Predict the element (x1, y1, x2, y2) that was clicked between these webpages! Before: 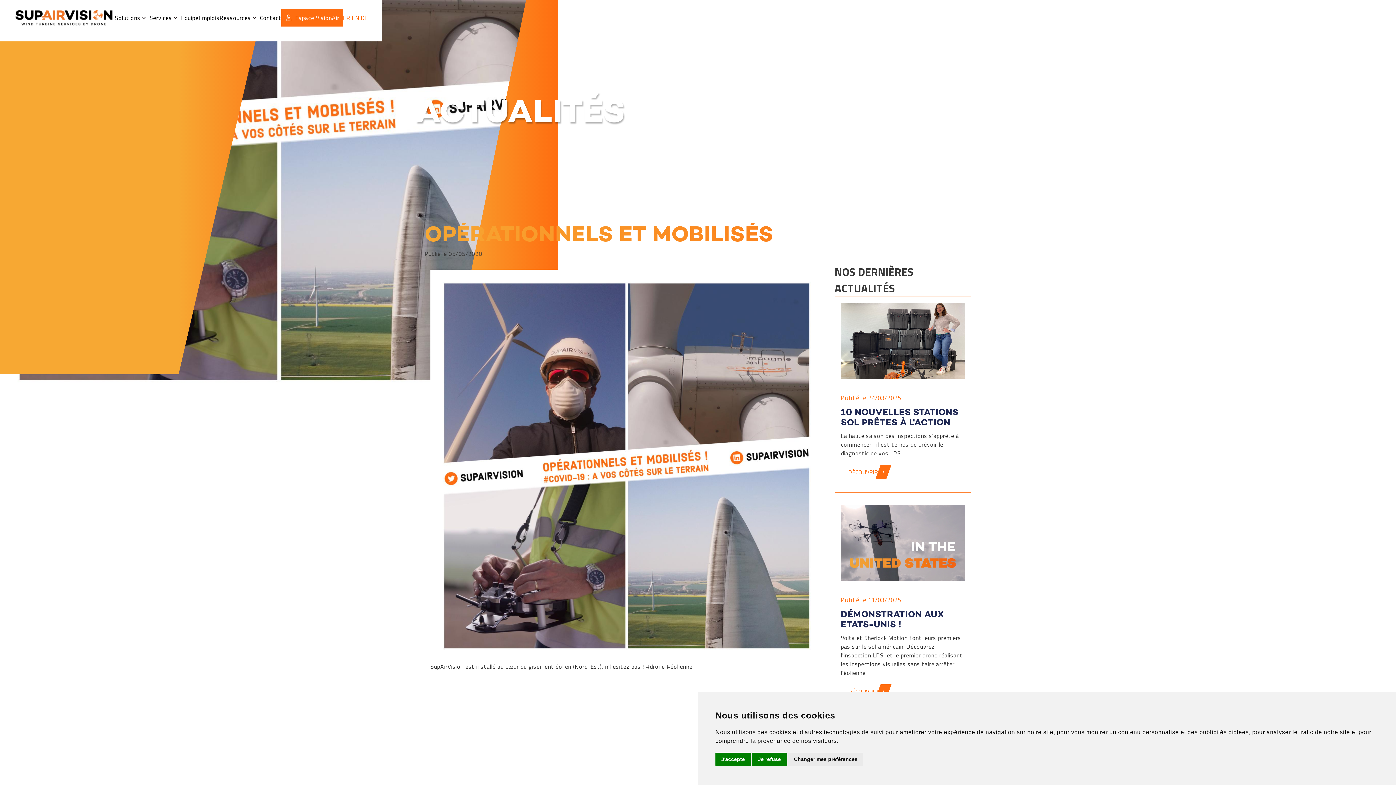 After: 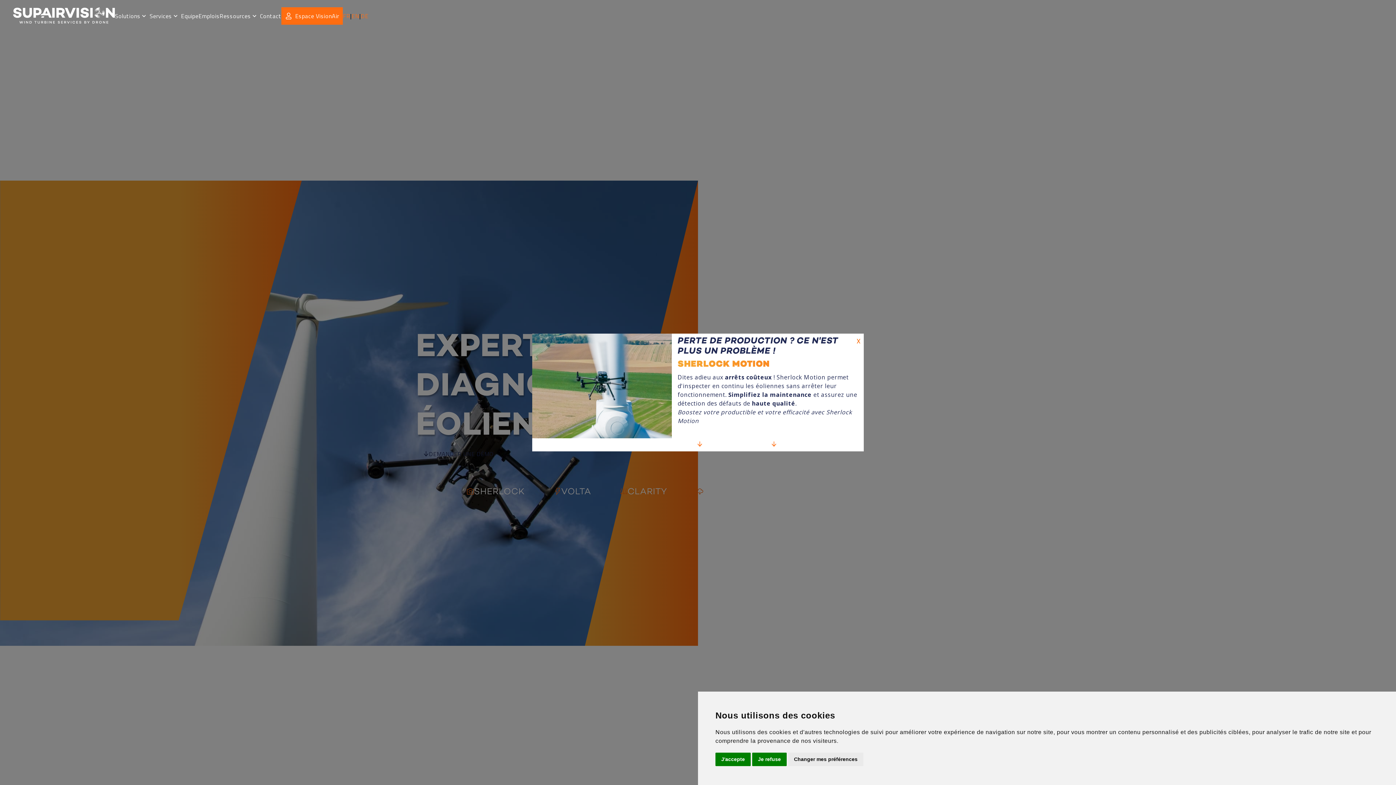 Action: bbox: (13, 7, 114, 28)